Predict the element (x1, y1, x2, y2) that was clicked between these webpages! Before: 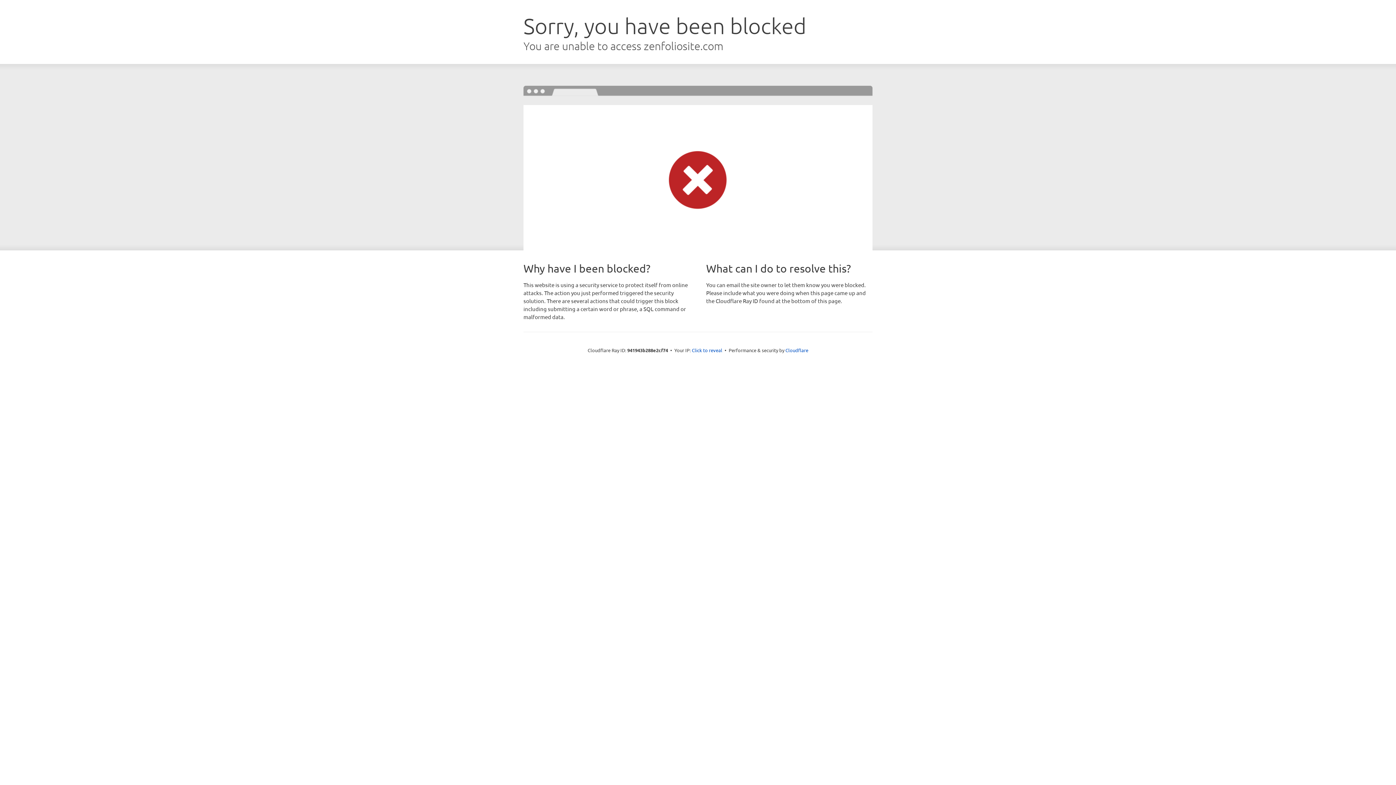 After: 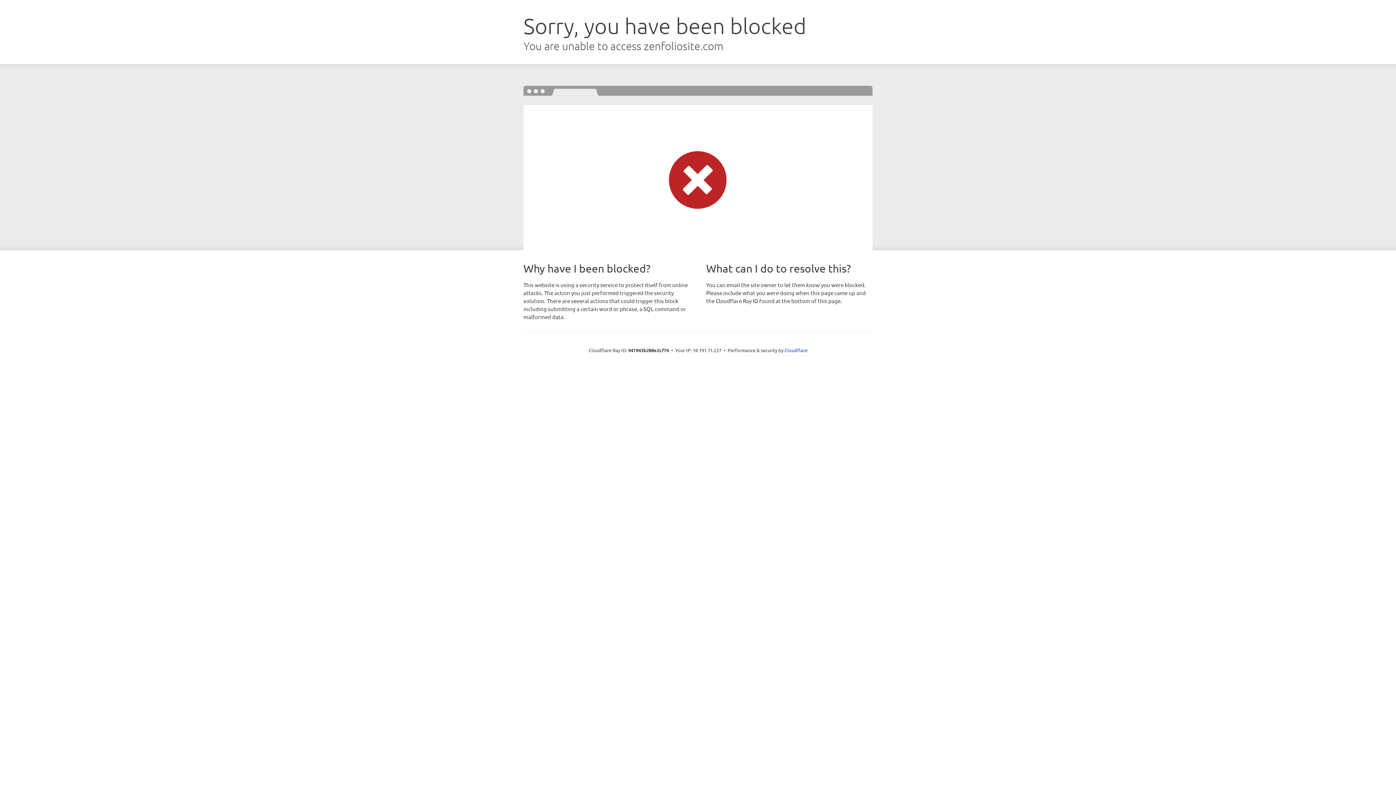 Action: bbox: (692, 346, 722, 353) label: Click to reveal